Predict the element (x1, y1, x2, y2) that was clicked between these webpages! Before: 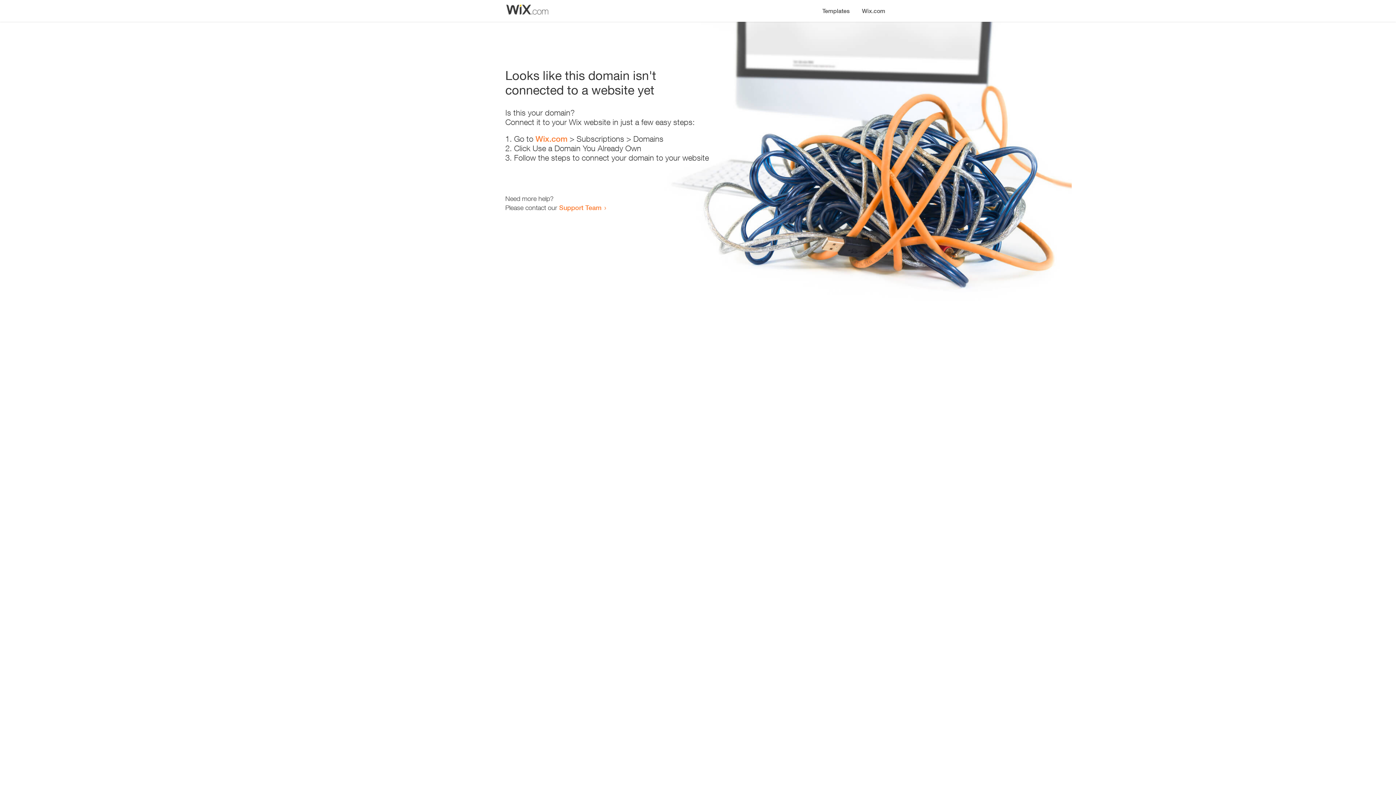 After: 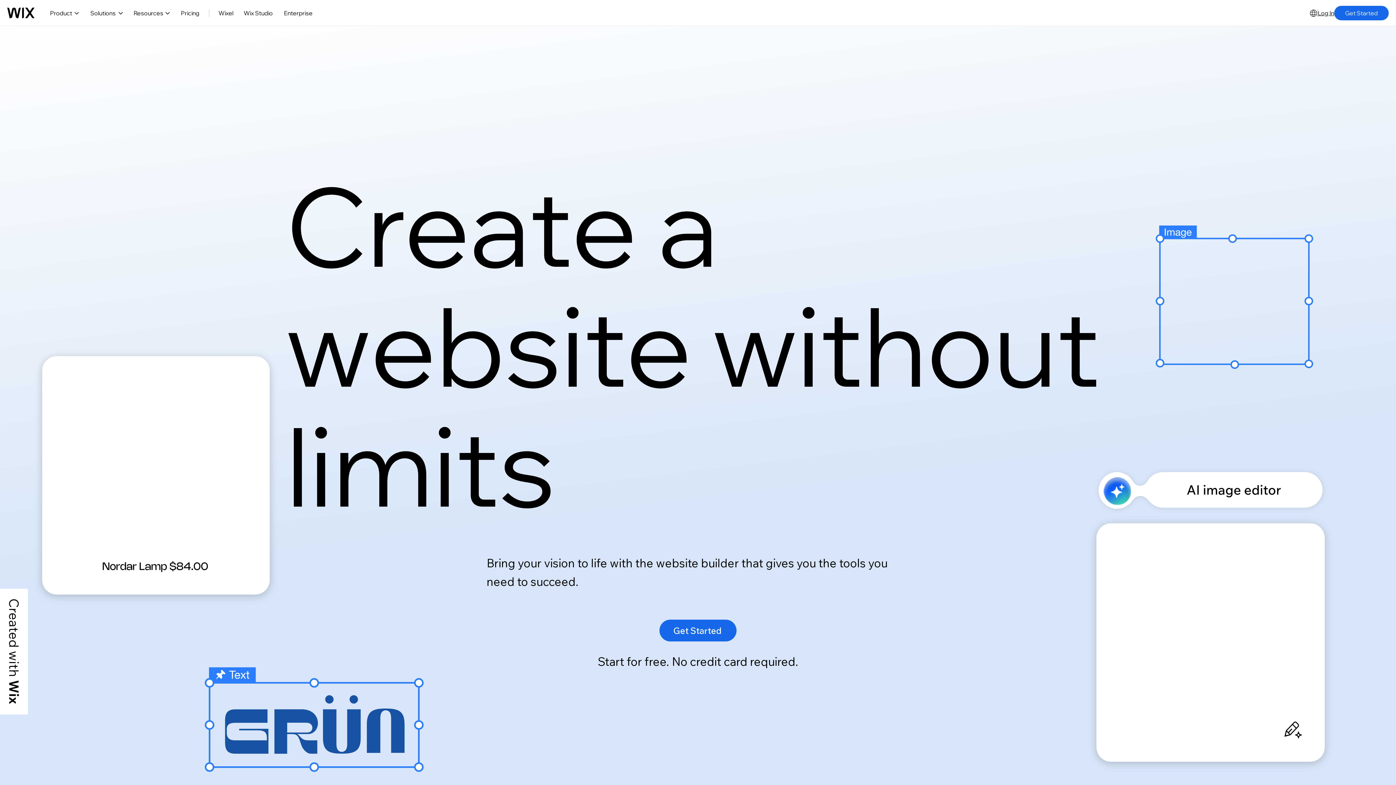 Action: bbox: (535, 134, 567, 143) label: Wix.com